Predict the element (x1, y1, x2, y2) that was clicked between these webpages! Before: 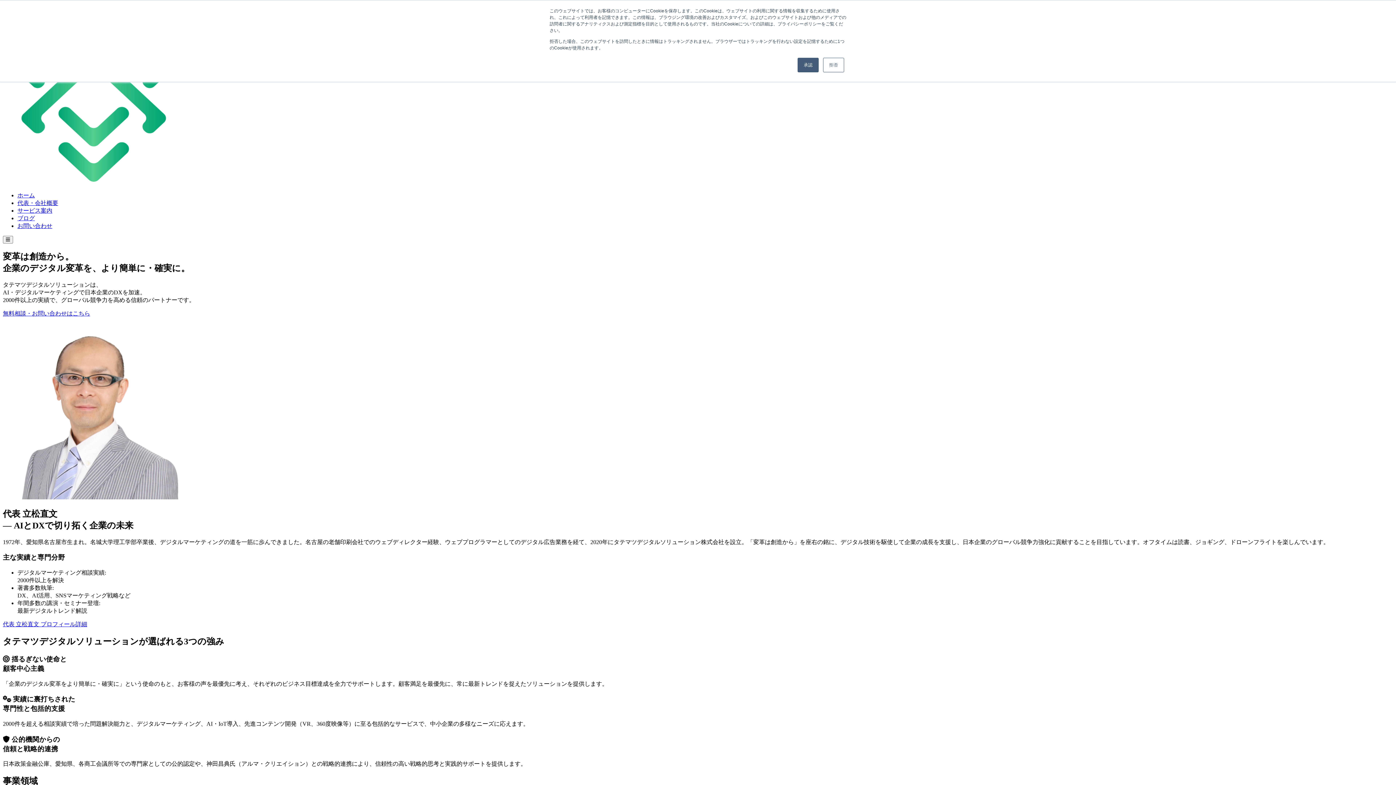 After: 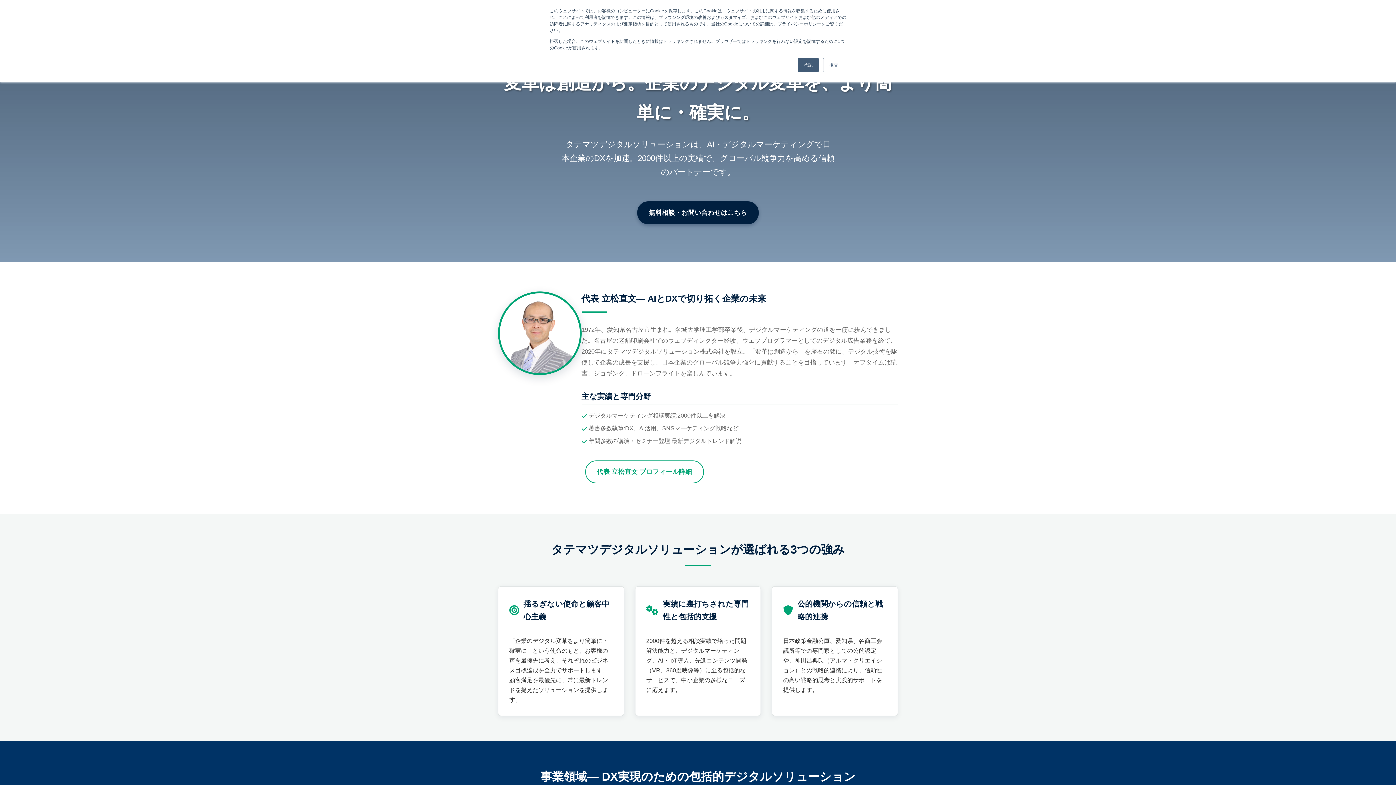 Action: bbox: (17, 192, 34, 198) label: ホーム